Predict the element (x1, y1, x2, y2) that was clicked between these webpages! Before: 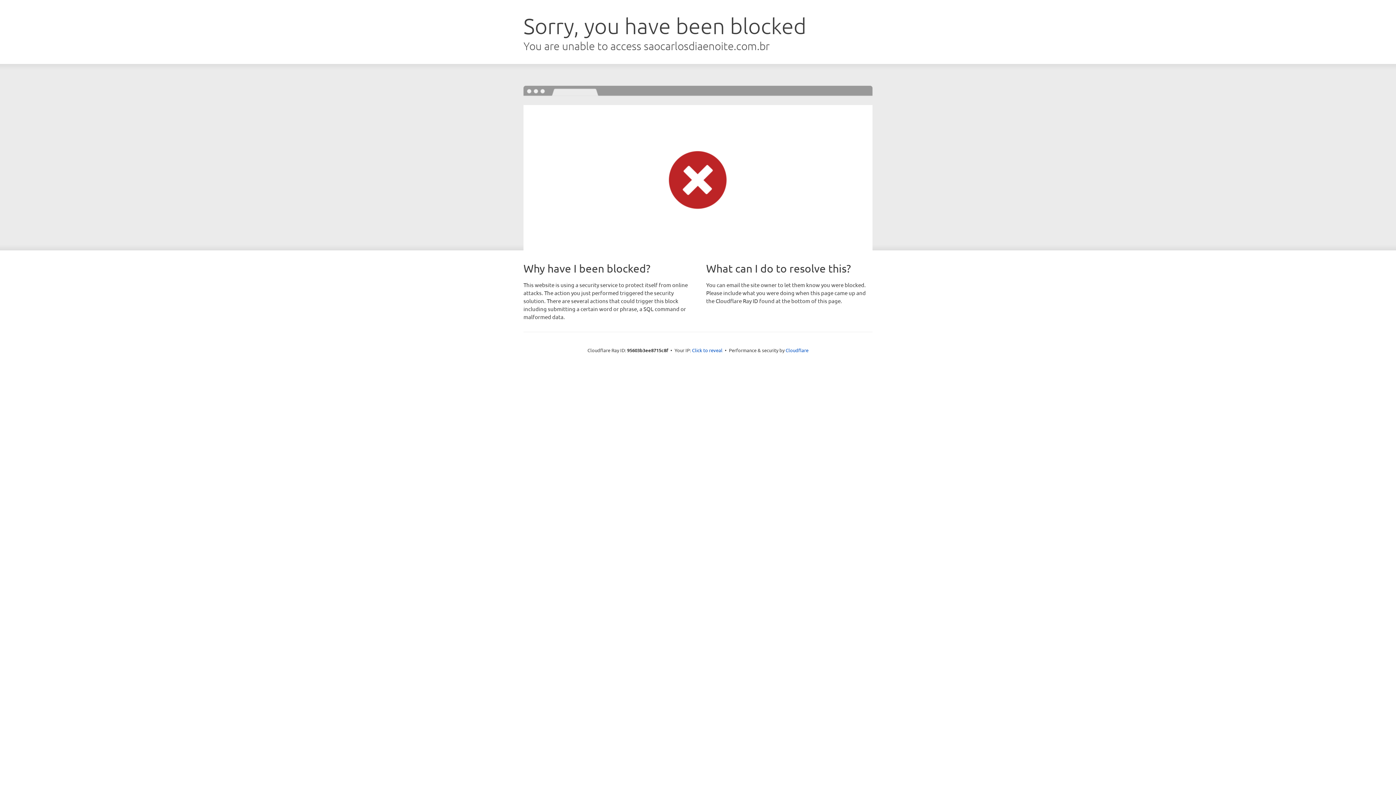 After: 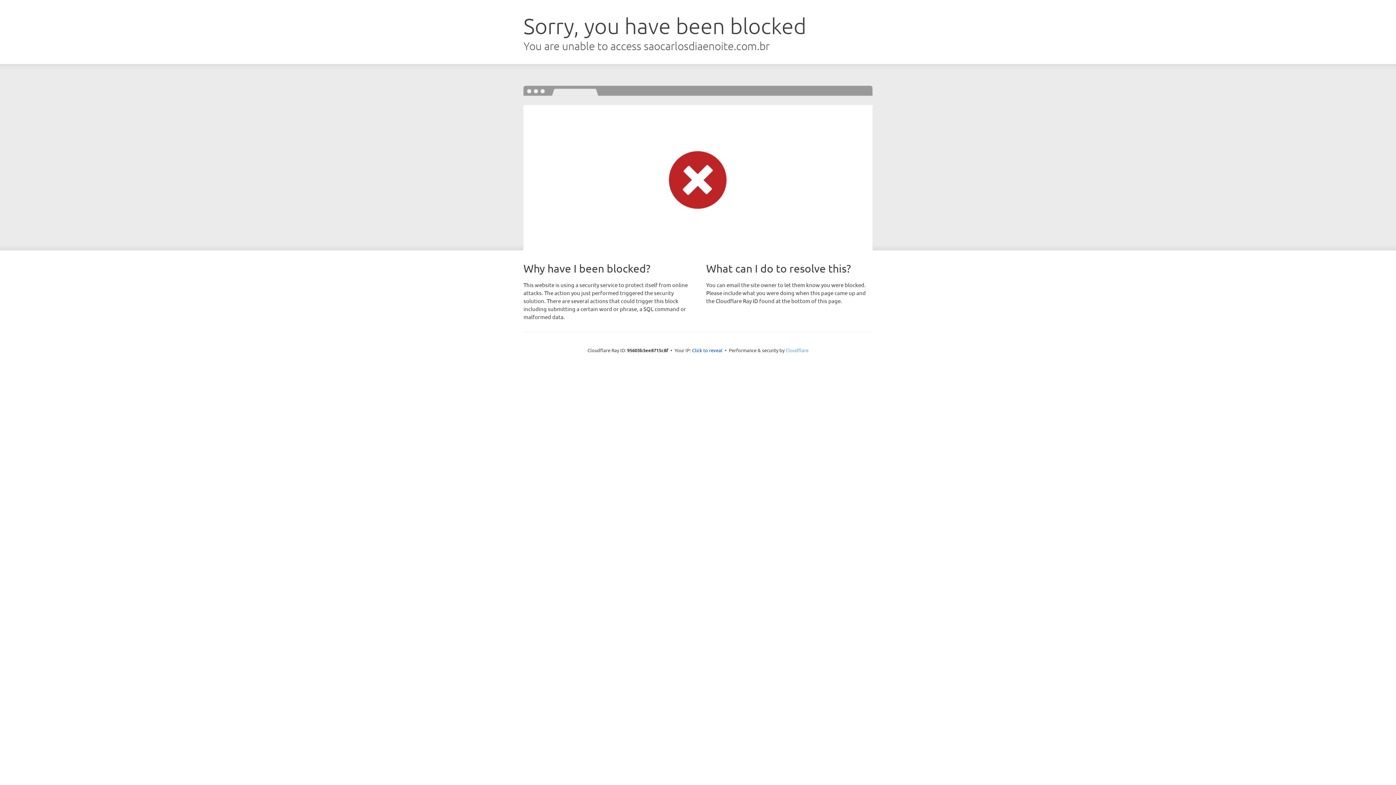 Action: label: Cloudflare bbox: (785, 347, 808, 353)